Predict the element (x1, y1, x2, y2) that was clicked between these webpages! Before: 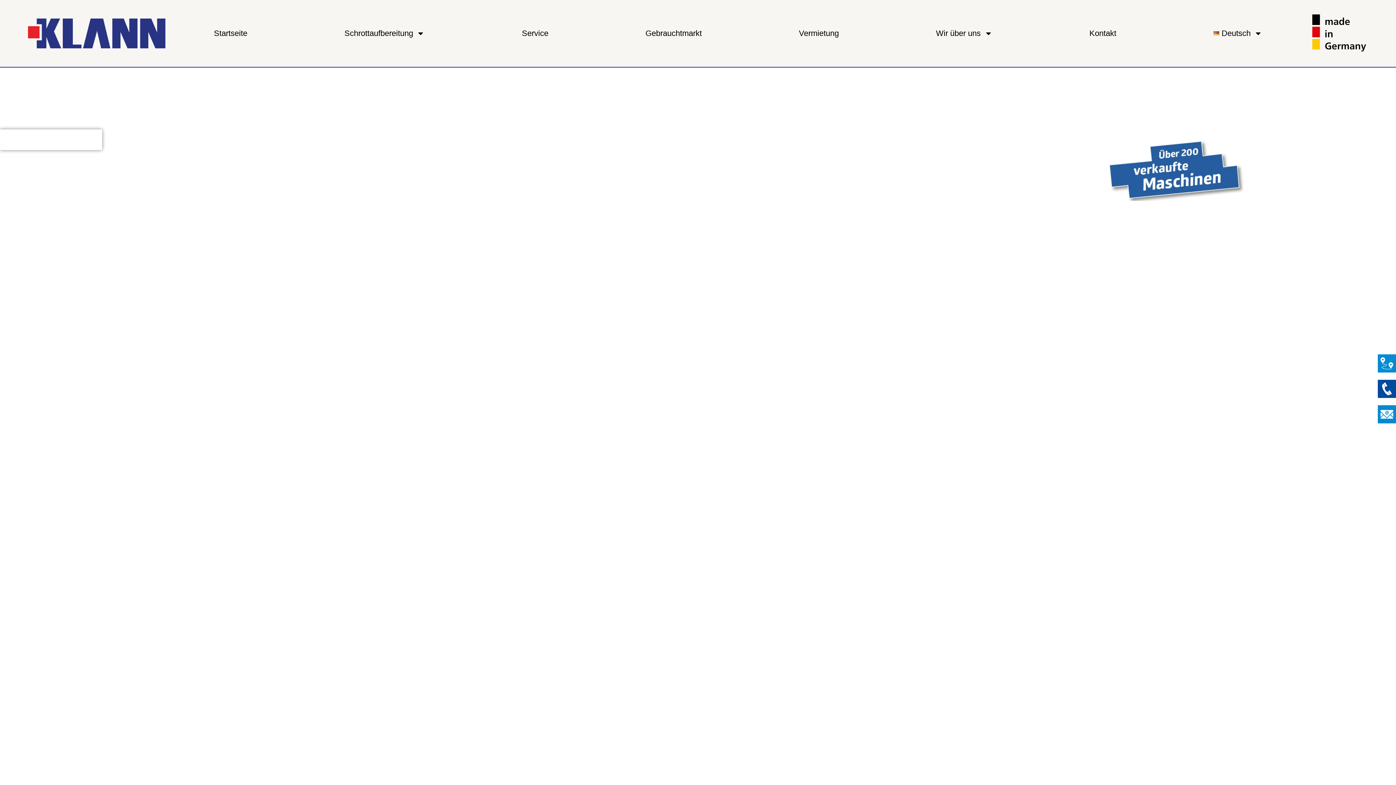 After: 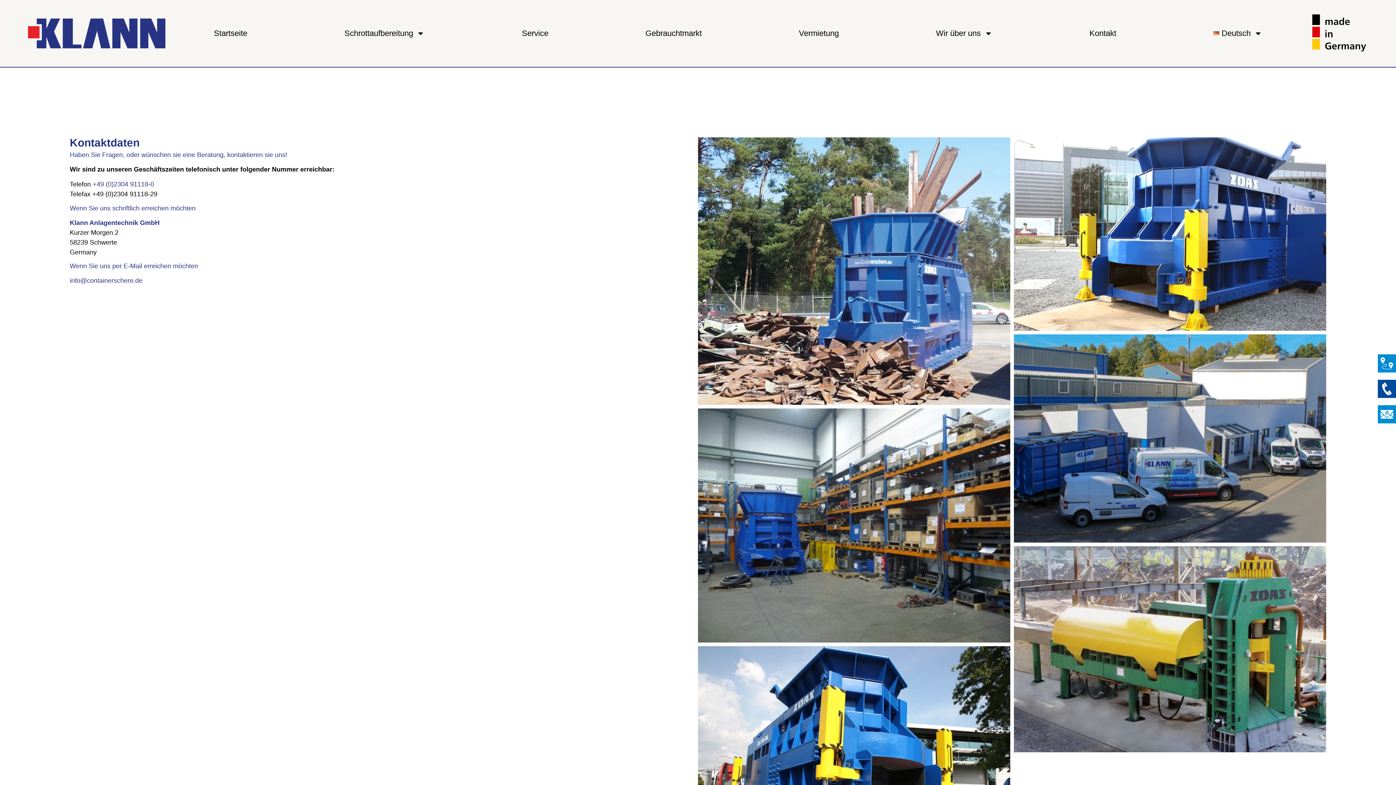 Action: bbox: (0, 129, 102, 150) label: KONTAKT ZU UNS